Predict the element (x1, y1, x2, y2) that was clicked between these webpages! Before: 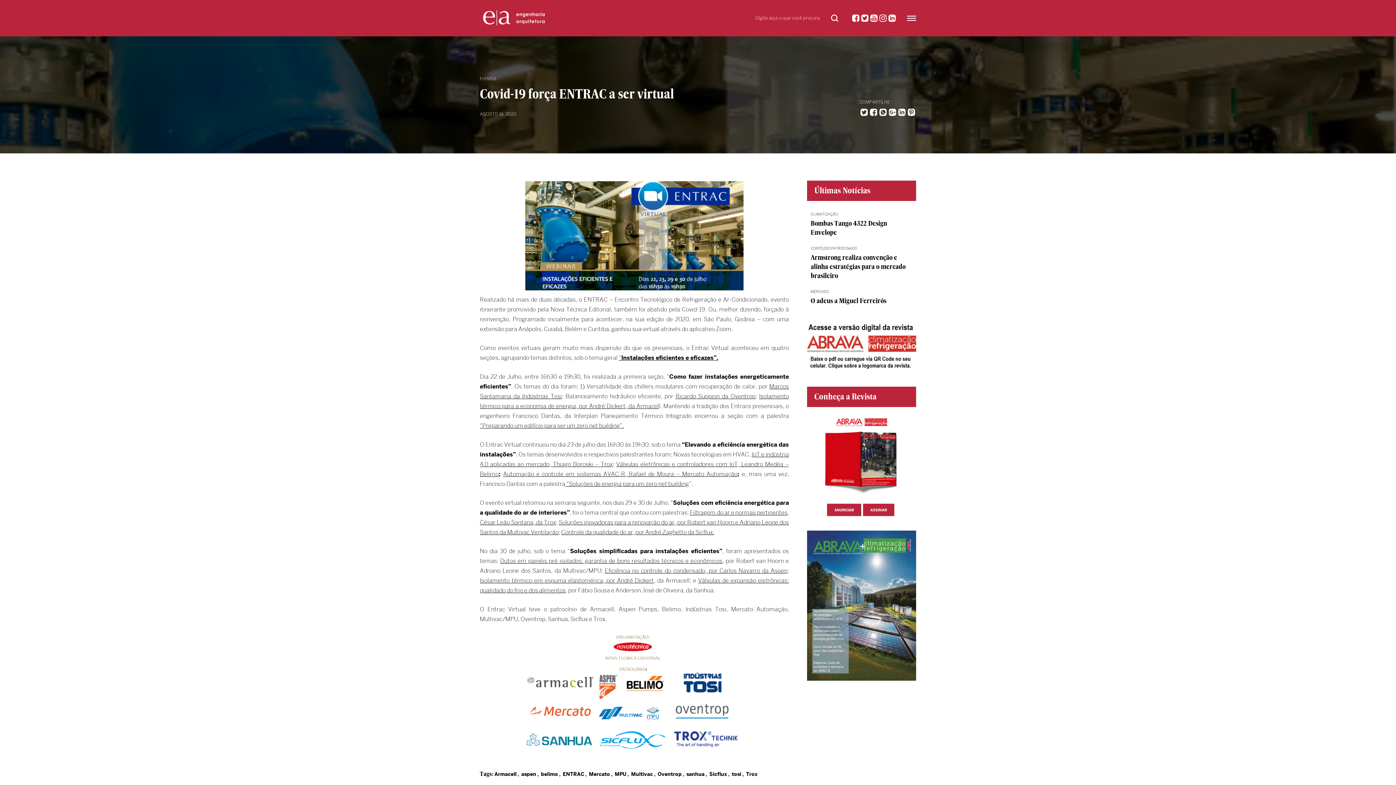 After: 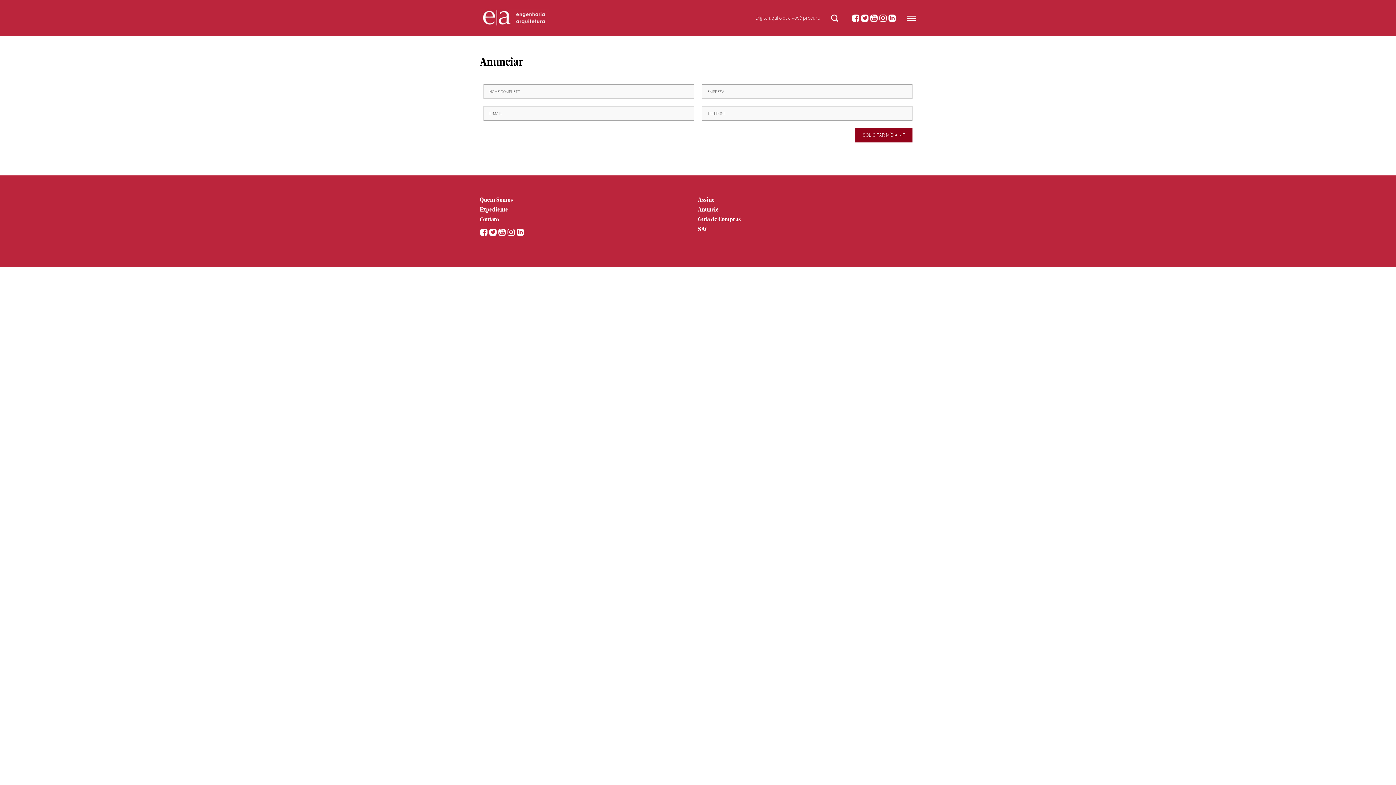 Action: bbox: (827, 503, 861, 516) label: ANUNCIAR